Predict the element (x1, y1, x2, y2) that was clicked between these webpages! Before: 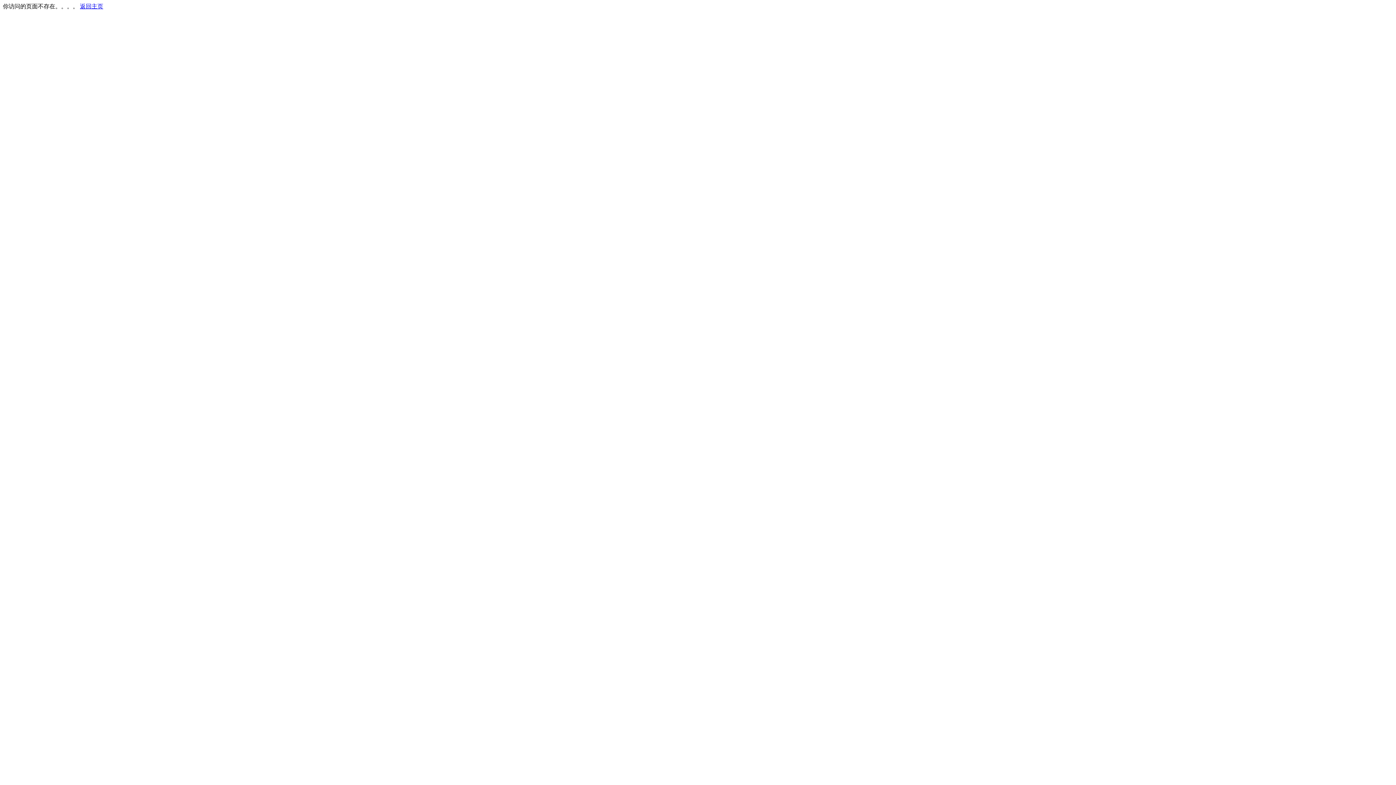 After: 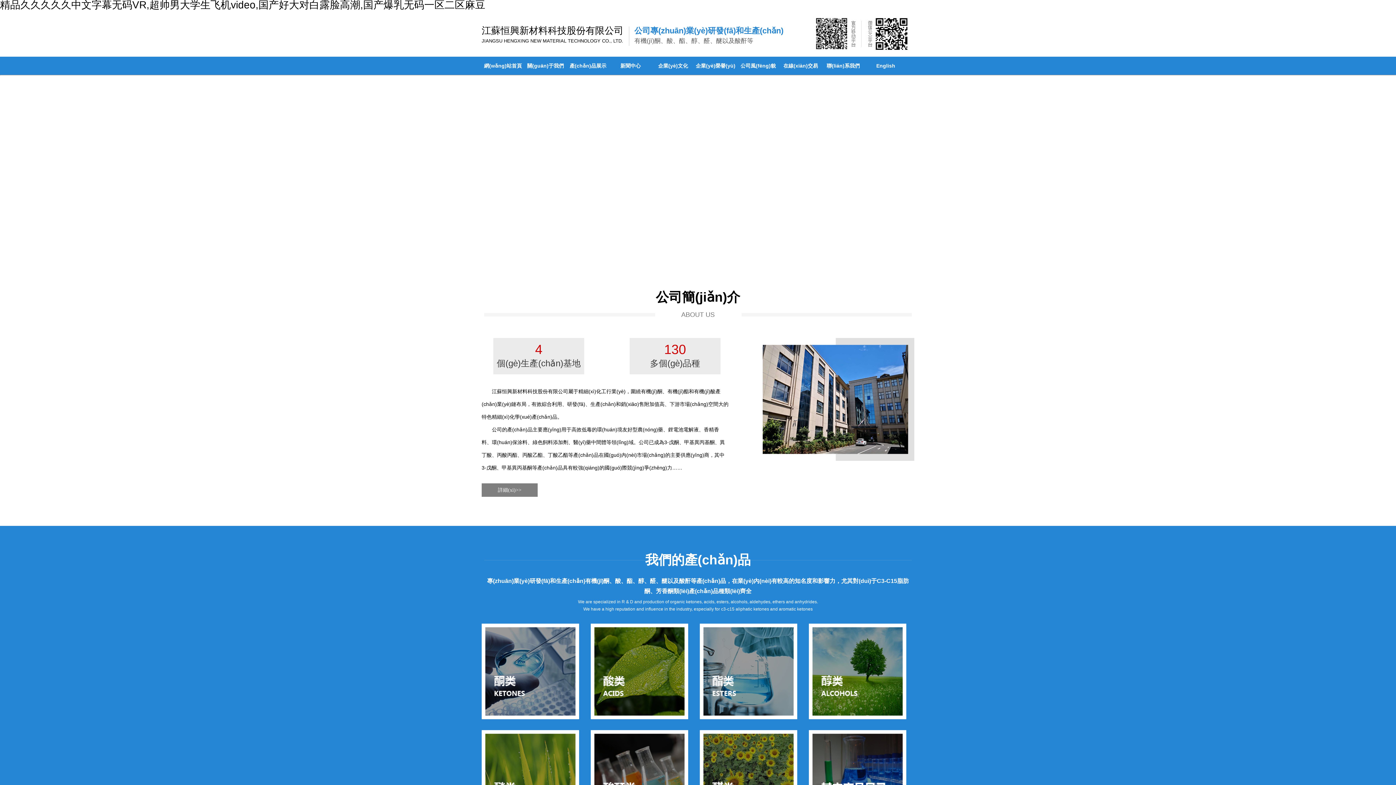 Action: bbox: (80, 3, 103, 9) label: 返回主页